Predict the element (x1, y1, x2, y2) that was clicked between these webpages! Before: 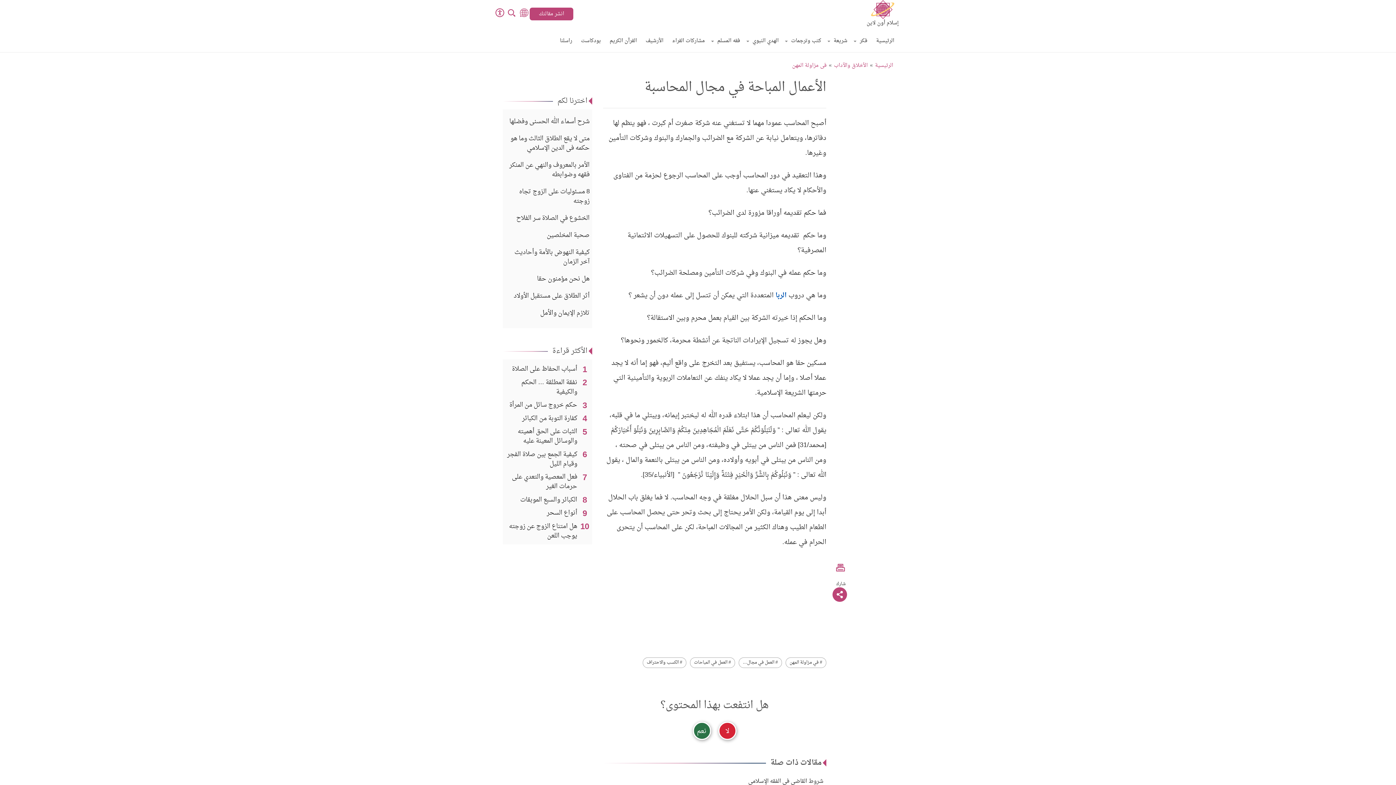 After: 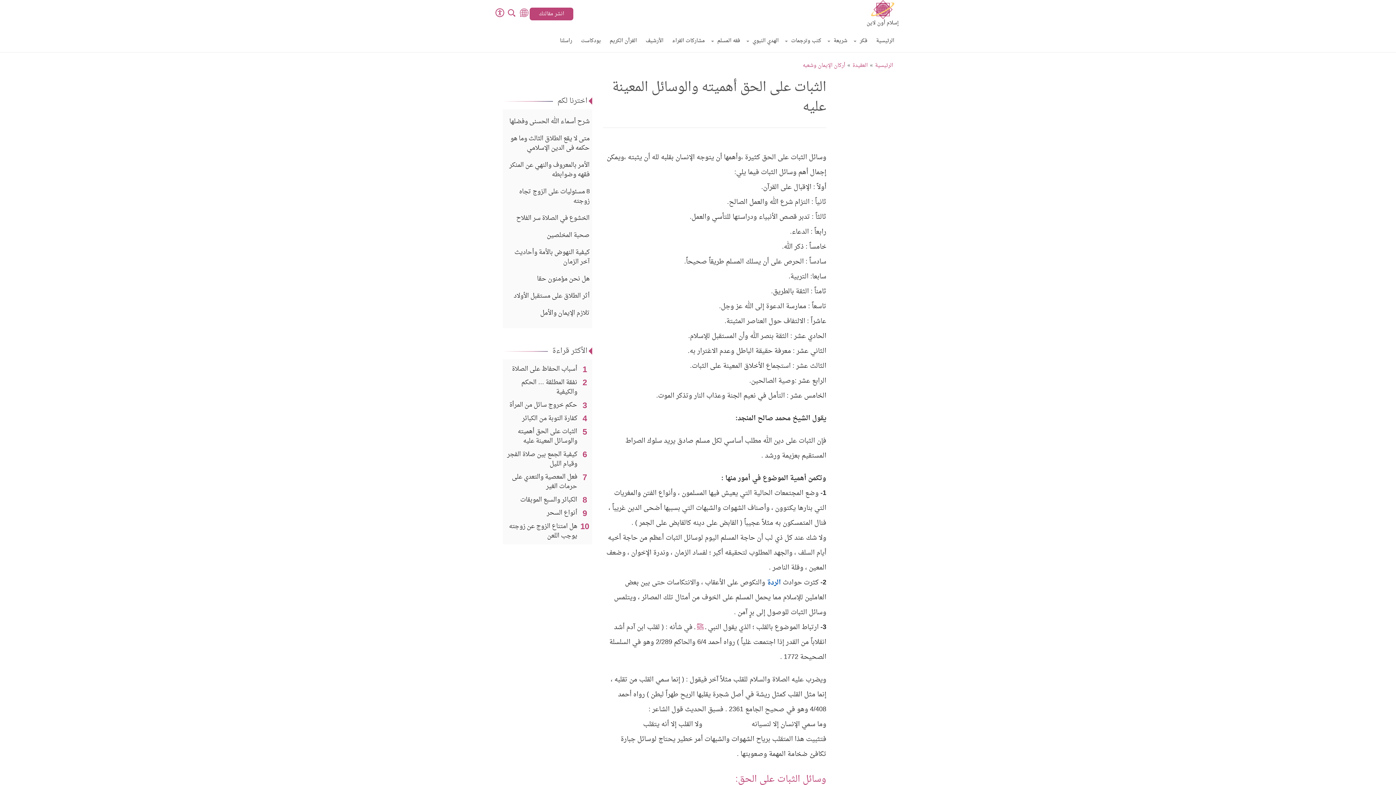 Action: label: الثبات على الحق أهميته والوسائل المعينة عليه bbox: (517, 427, 577, 446)